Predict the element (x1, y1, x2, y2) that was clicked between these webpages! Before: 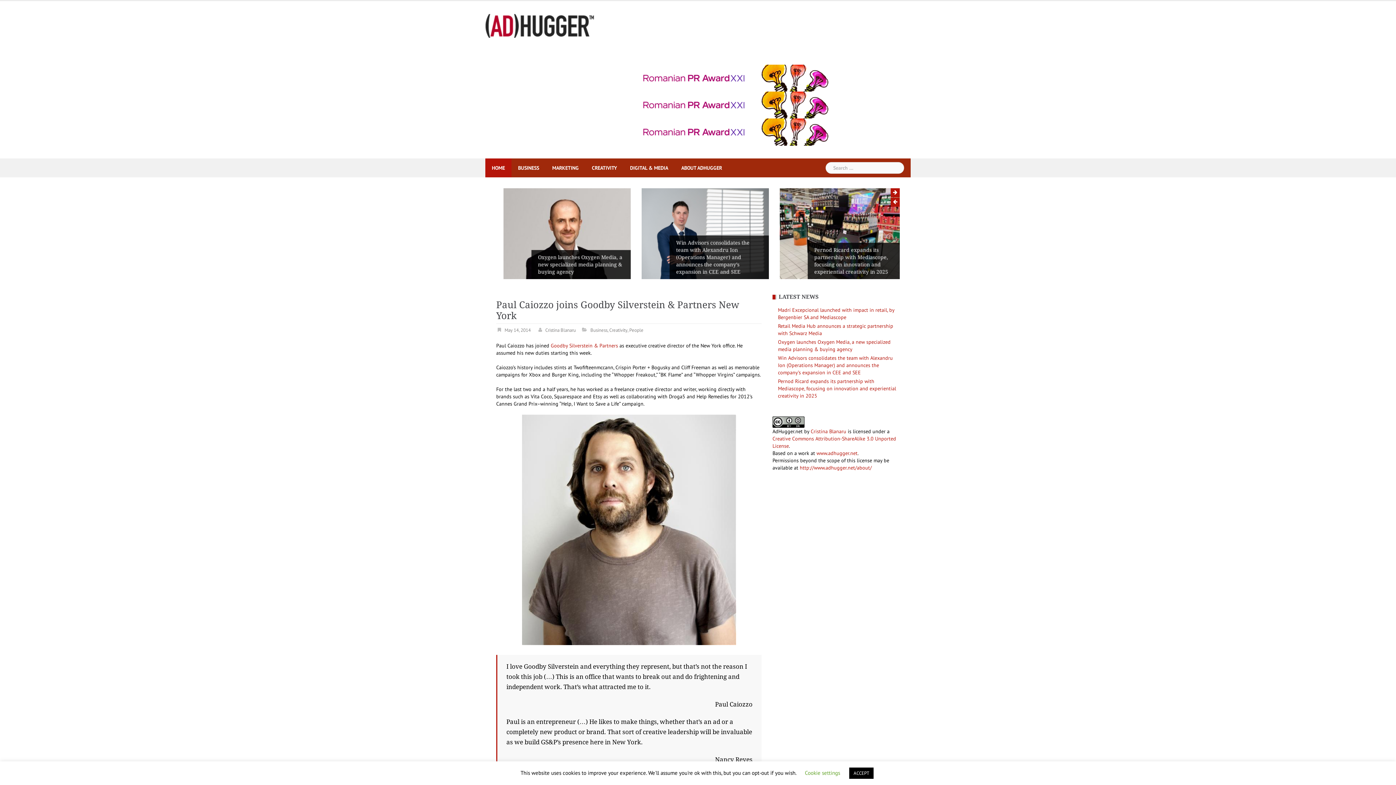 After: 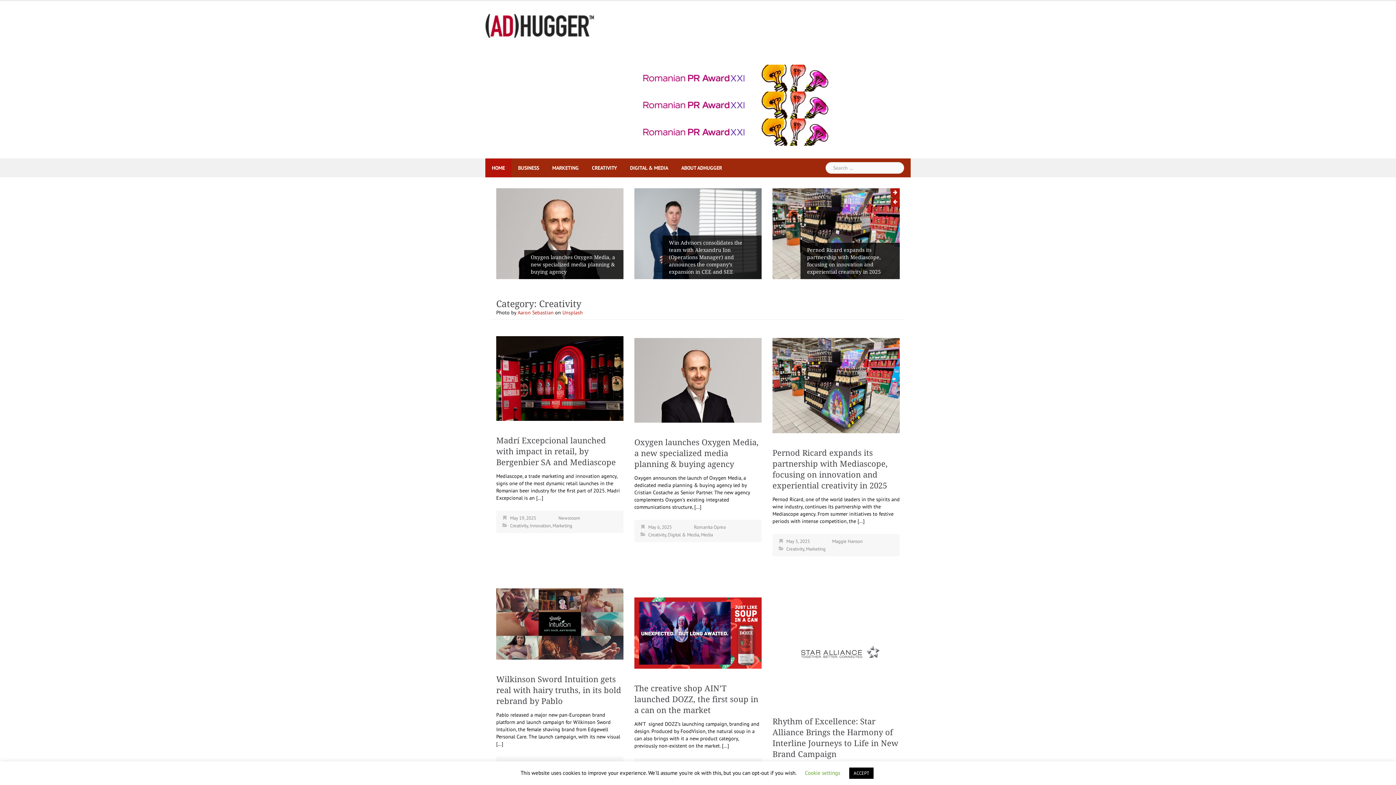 Action: bbox: (609, 327, 627, 333) label: Creativity